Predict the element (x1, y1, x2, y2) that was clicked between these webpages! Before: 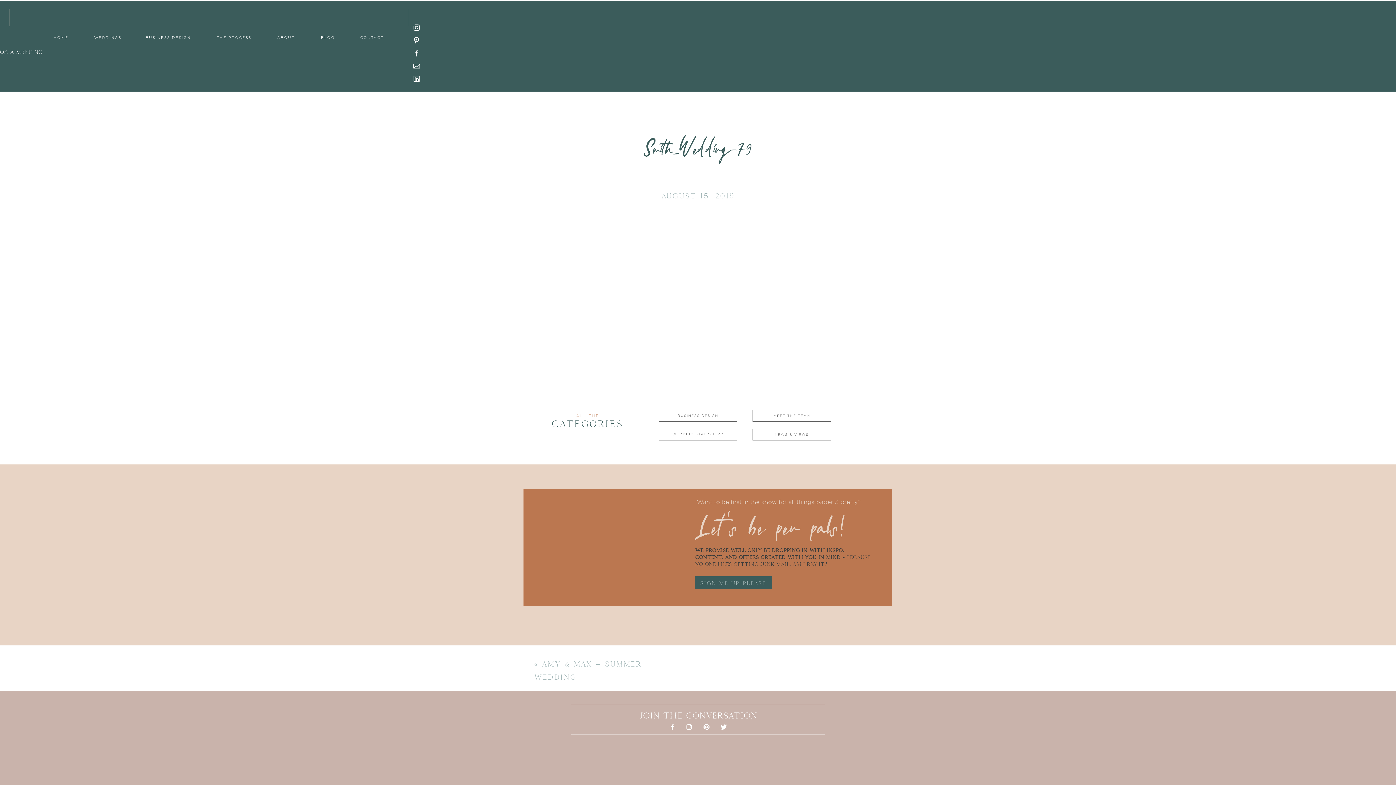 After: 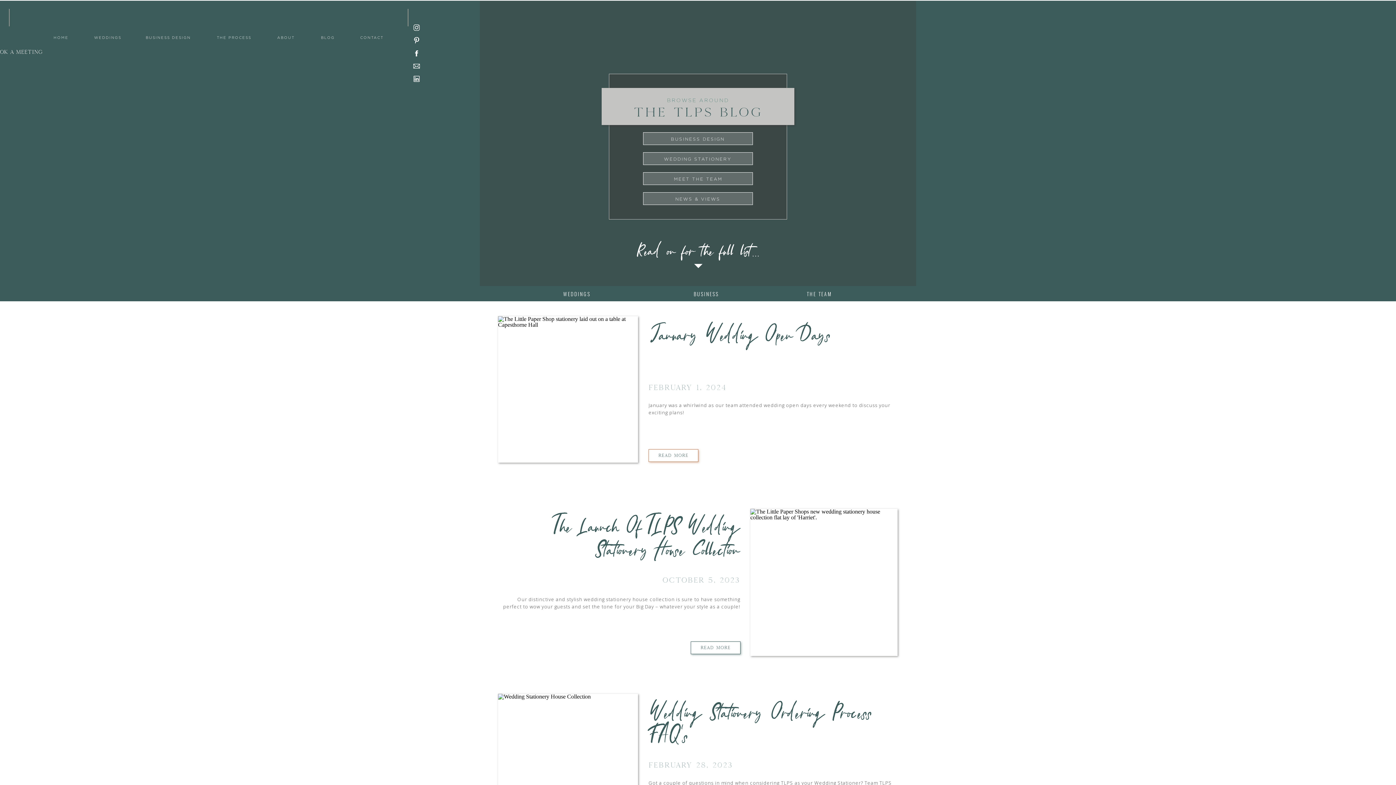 Action: label: WEDDING STATIONERY bbox: (670, 431, 726, 436)